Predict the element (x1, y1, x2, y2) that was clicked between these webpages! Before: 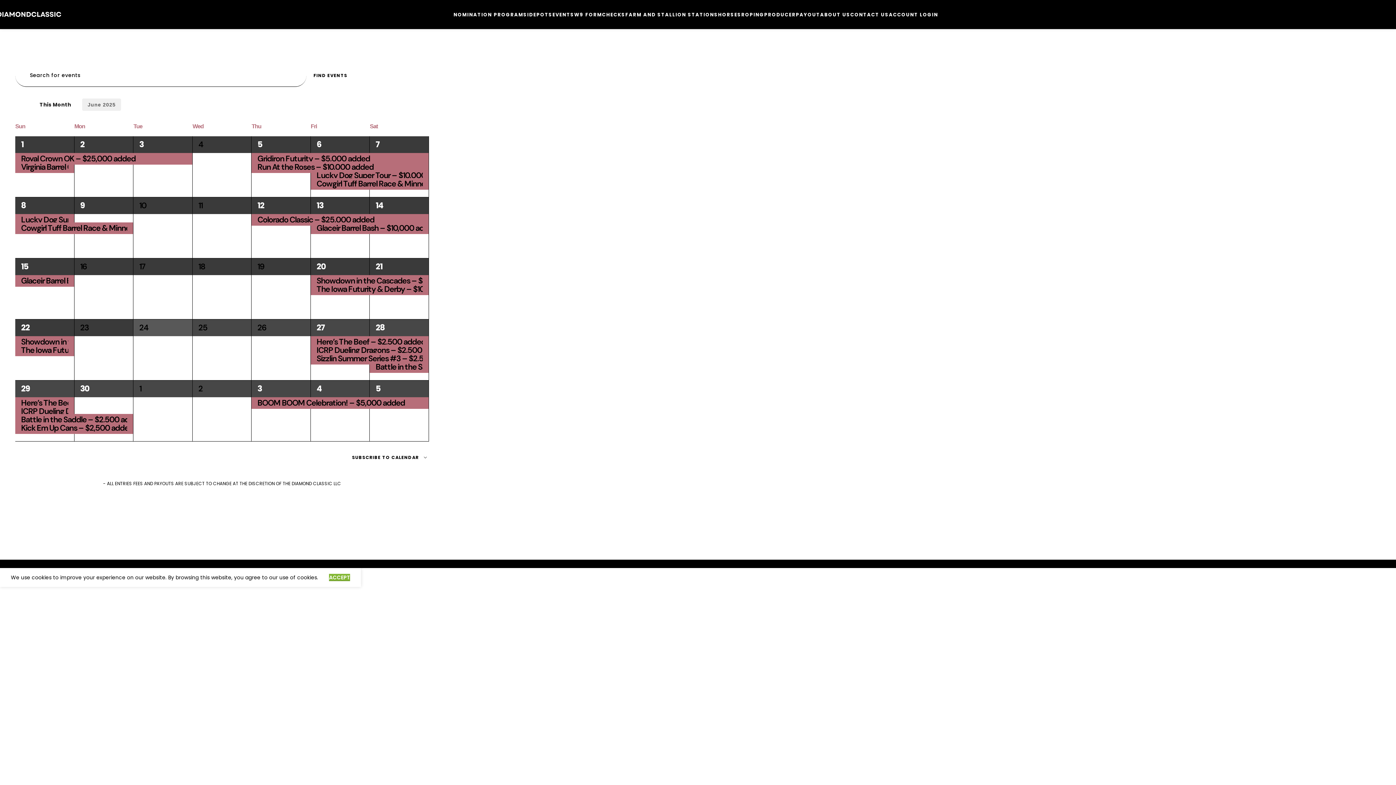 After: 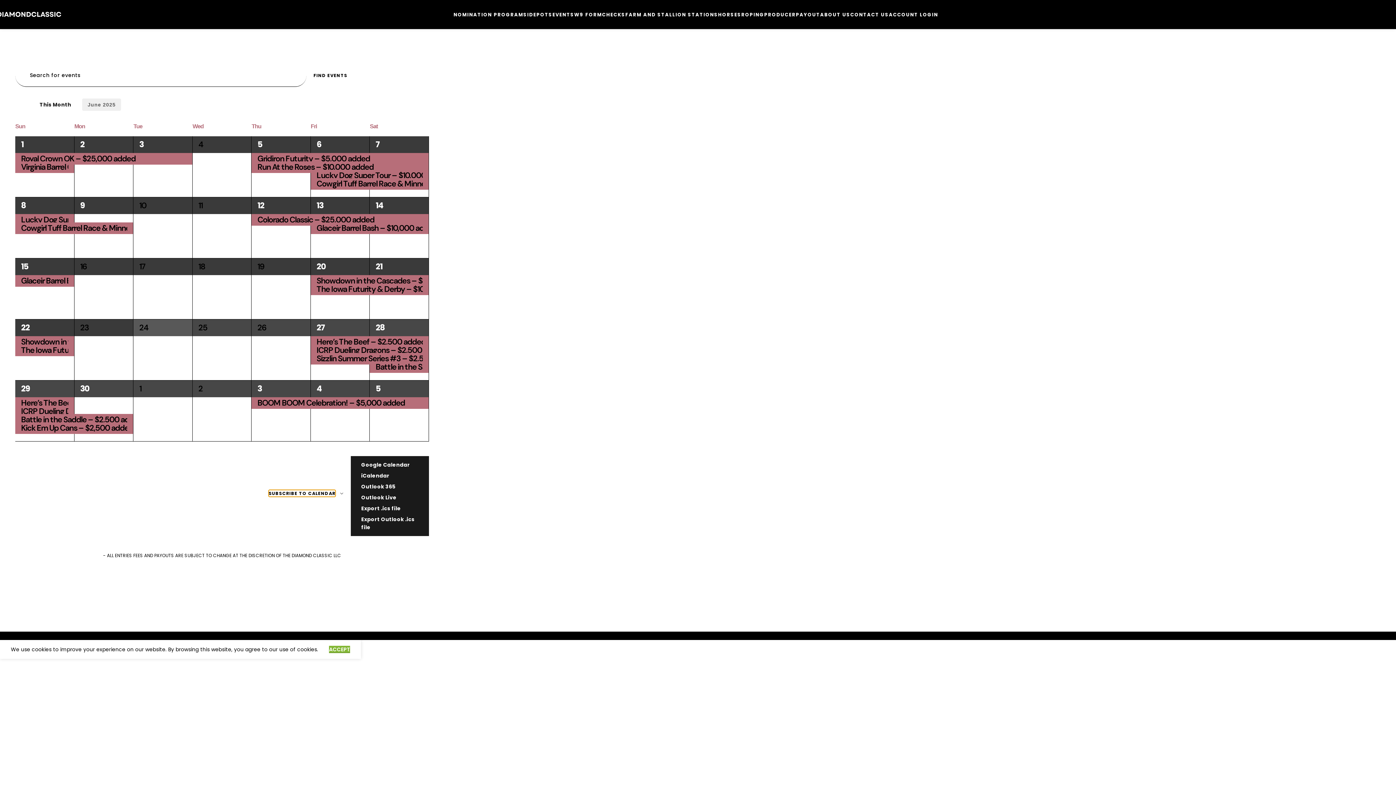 Action: label: SUBSCRIBE TO CALENDAR bbox: (352, 454, 419, 461)